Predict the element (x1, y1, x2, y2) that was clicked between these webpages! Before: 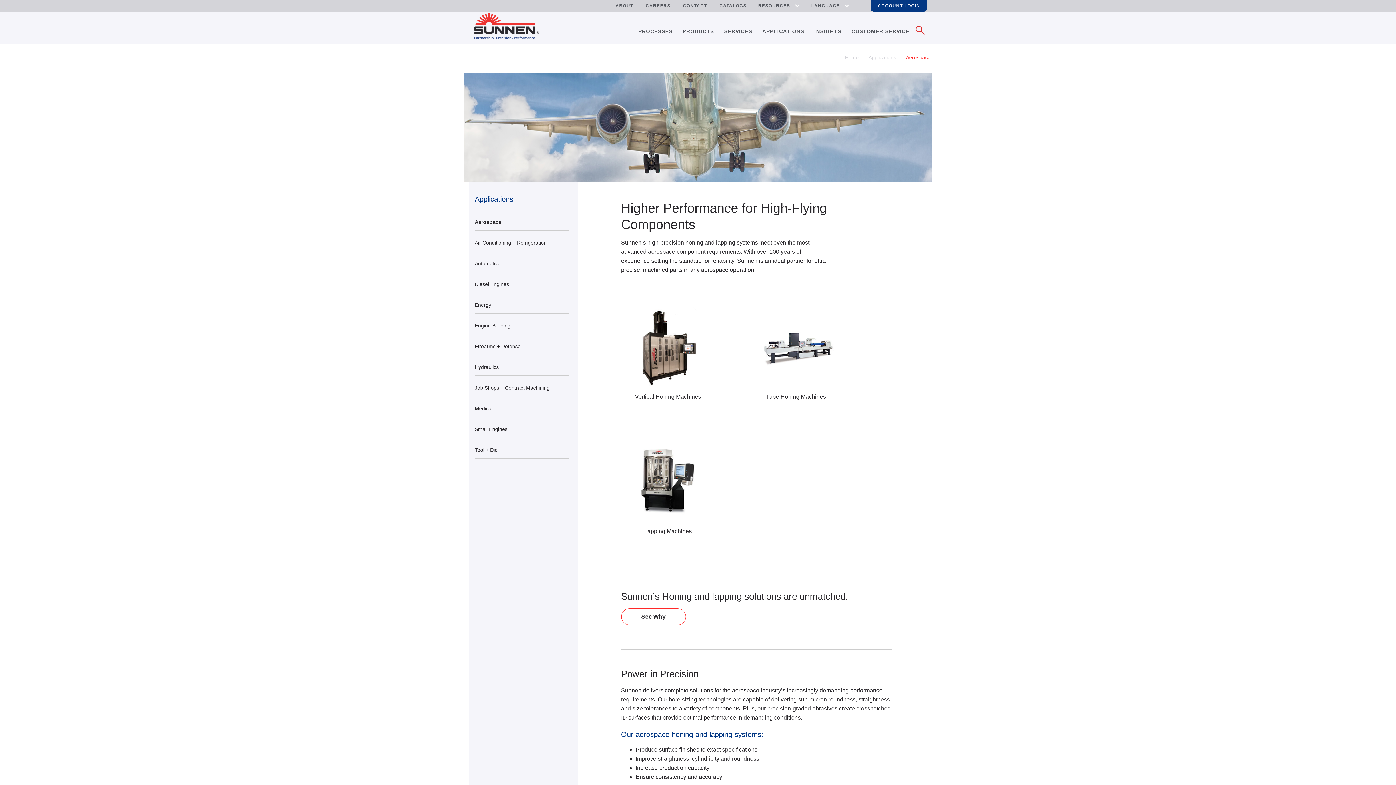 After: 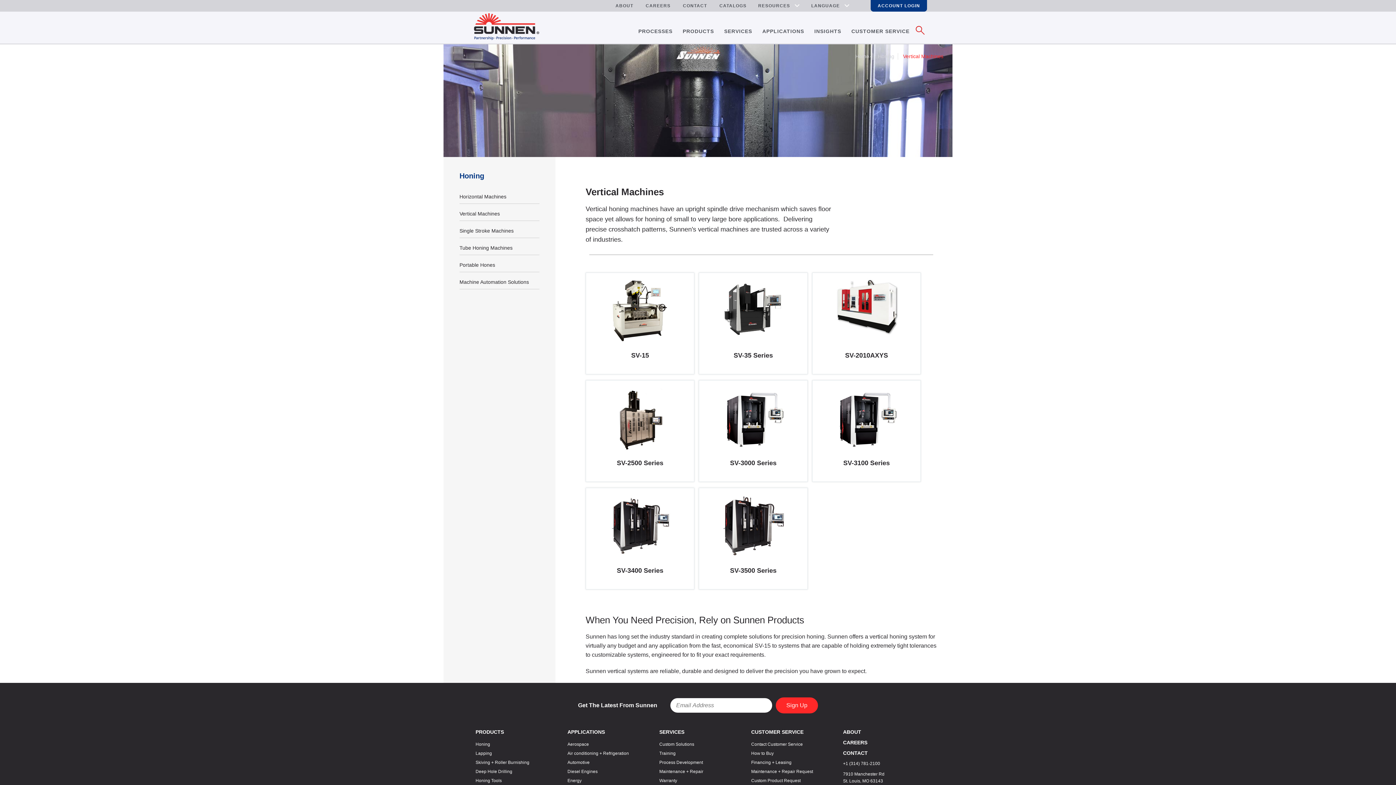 Action: bbox: (635, 393, 701, 400) label: Vertical Honing Machines